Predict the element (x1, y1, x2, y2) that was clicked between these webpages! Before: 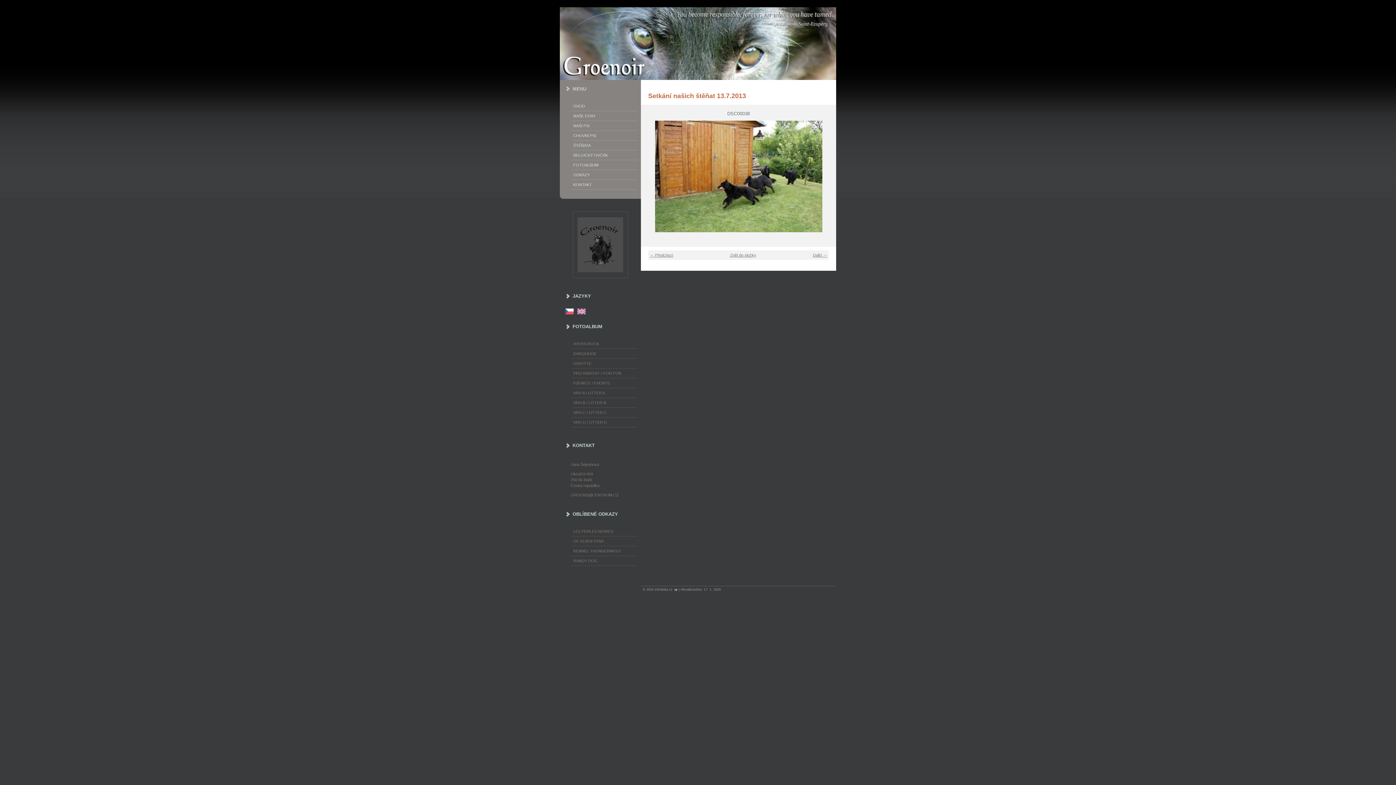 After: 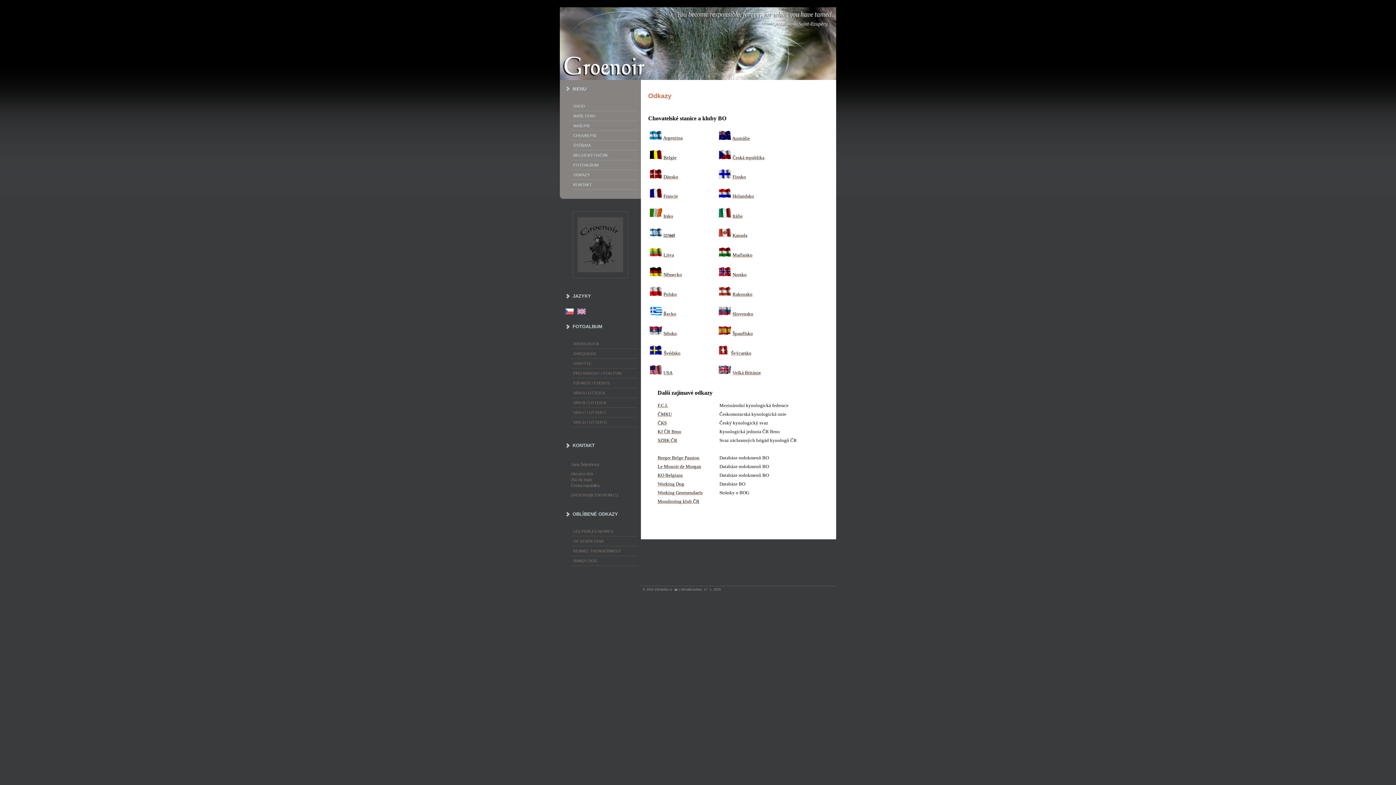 Action: bbox: (573, 172, 635, 177) label: ODKAZY